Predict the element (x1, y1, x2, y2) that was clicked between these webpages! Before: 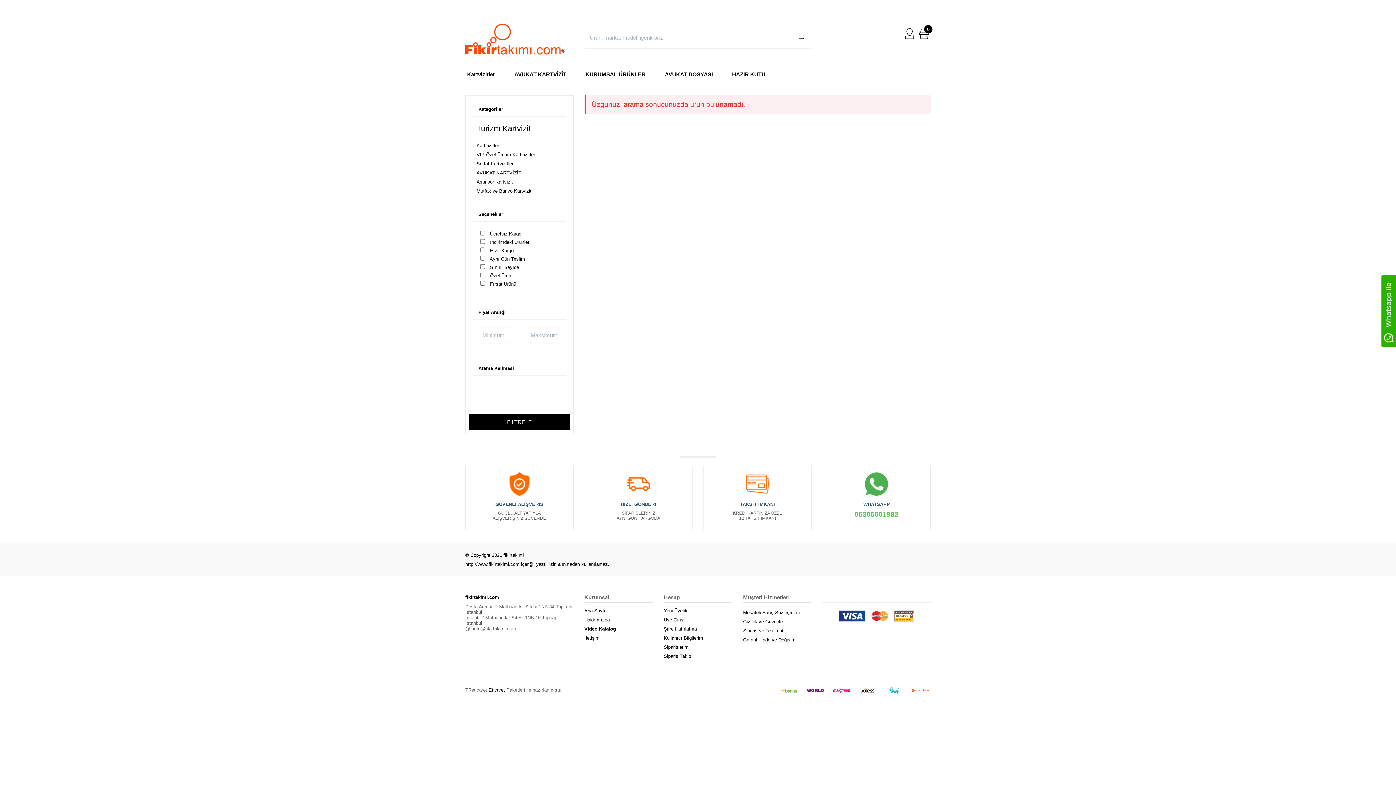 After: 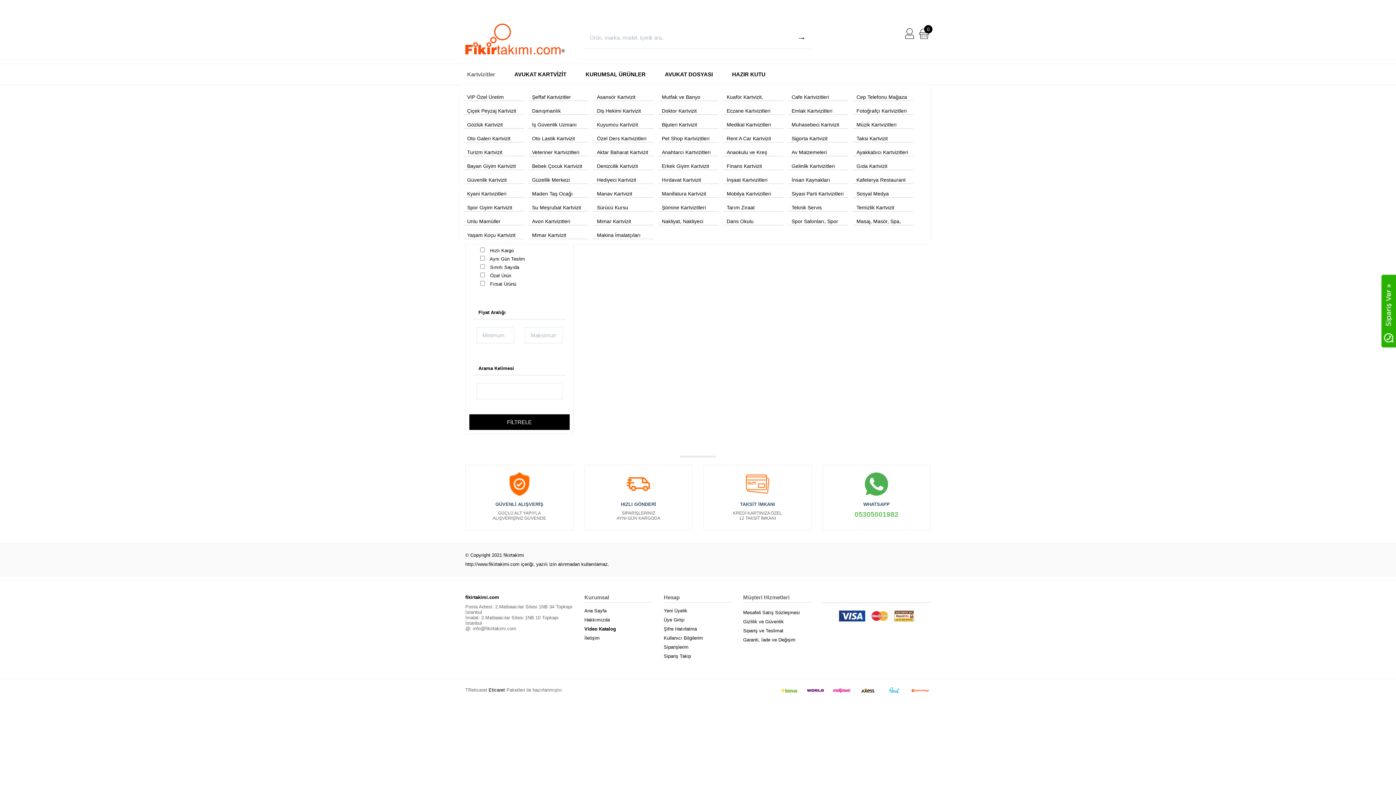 Action: bbox: (460, 64, 502, 84) label: Kartvizitler